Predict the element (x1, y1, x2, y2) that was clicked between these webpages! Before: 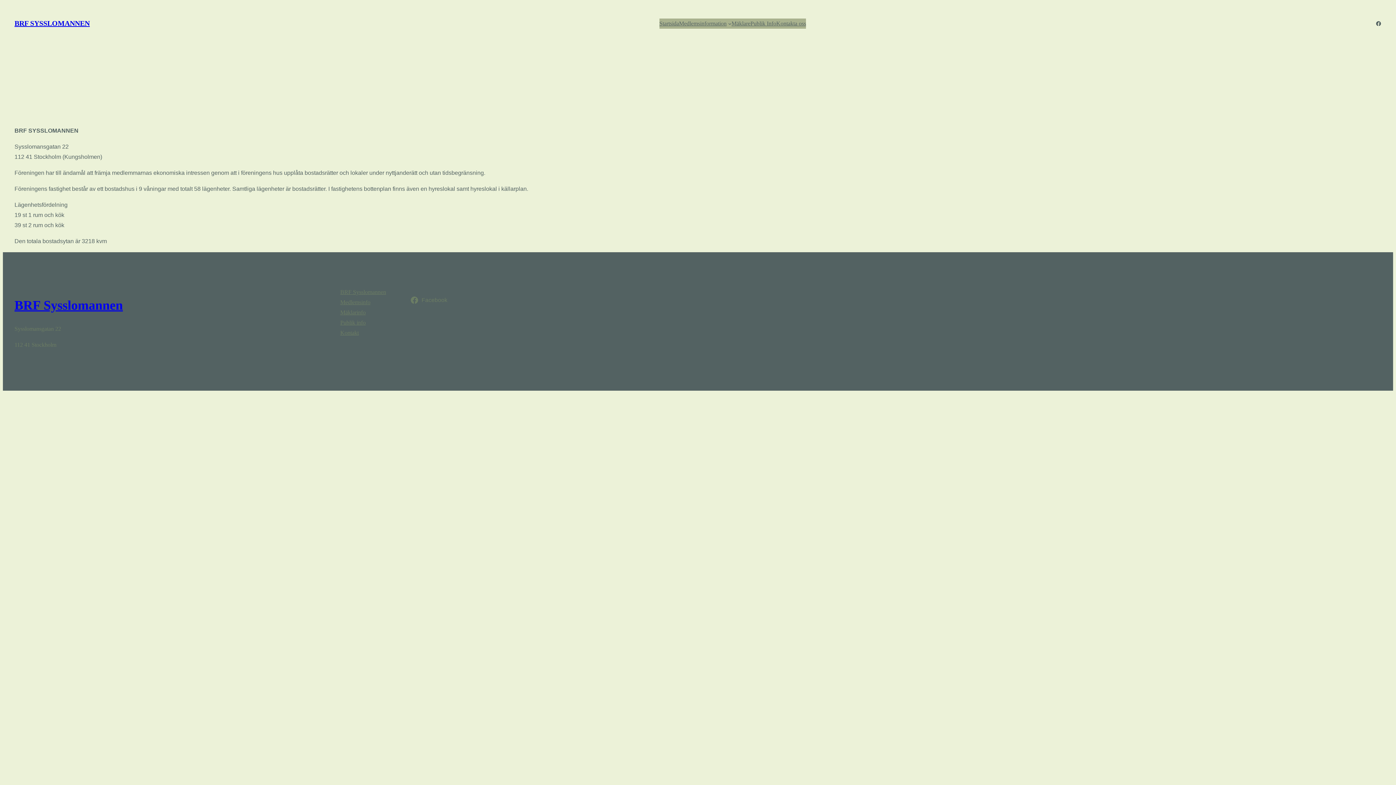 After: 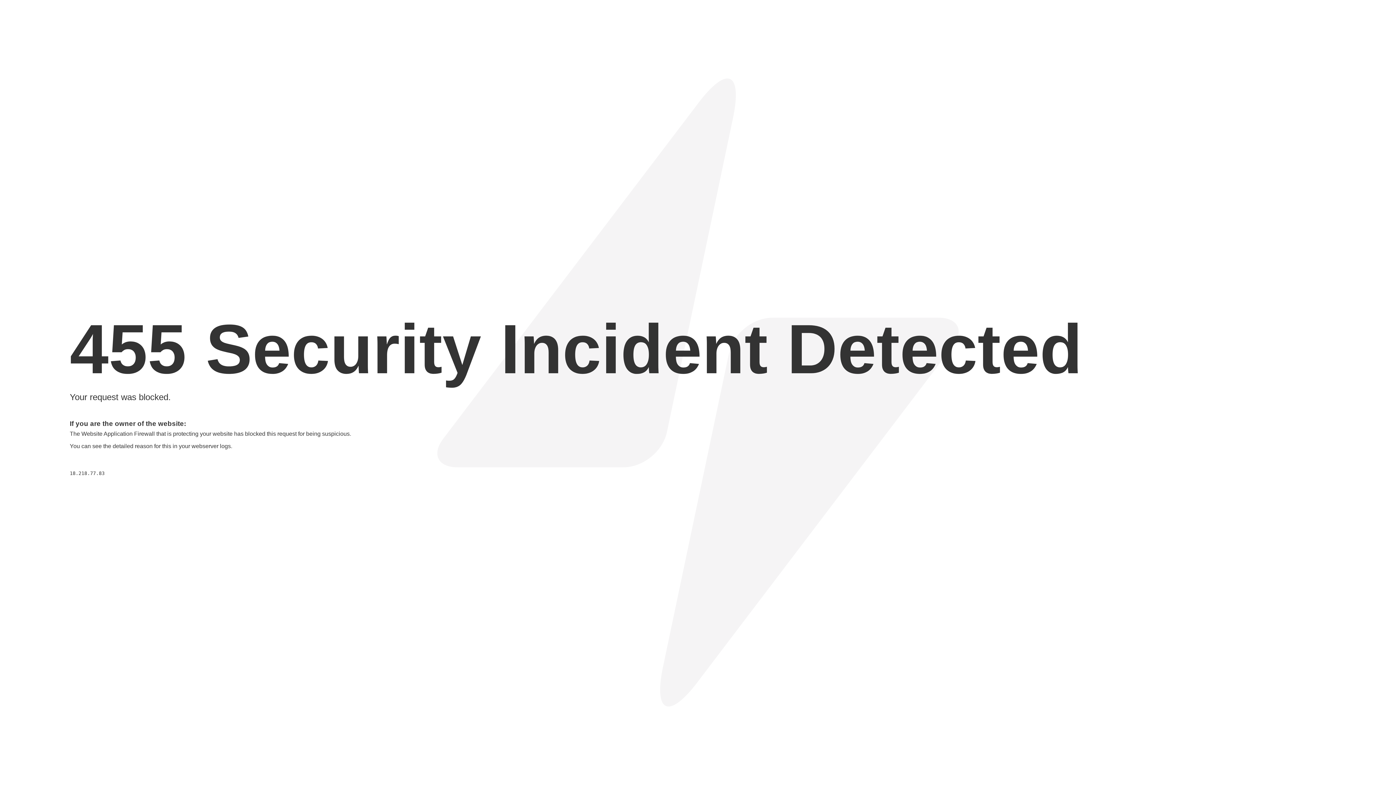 Action: label: Medlemsinfo bbox: (340, 297, 370, 307)